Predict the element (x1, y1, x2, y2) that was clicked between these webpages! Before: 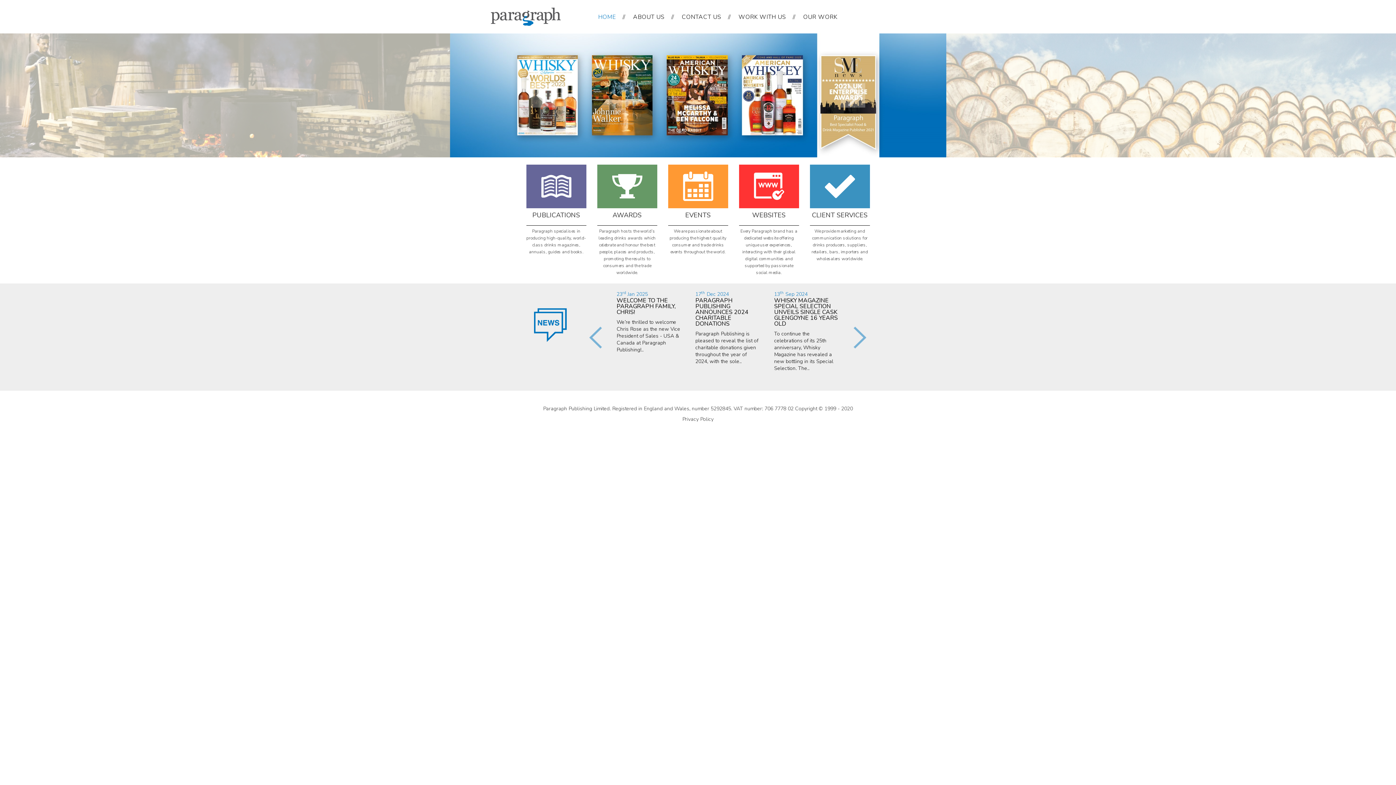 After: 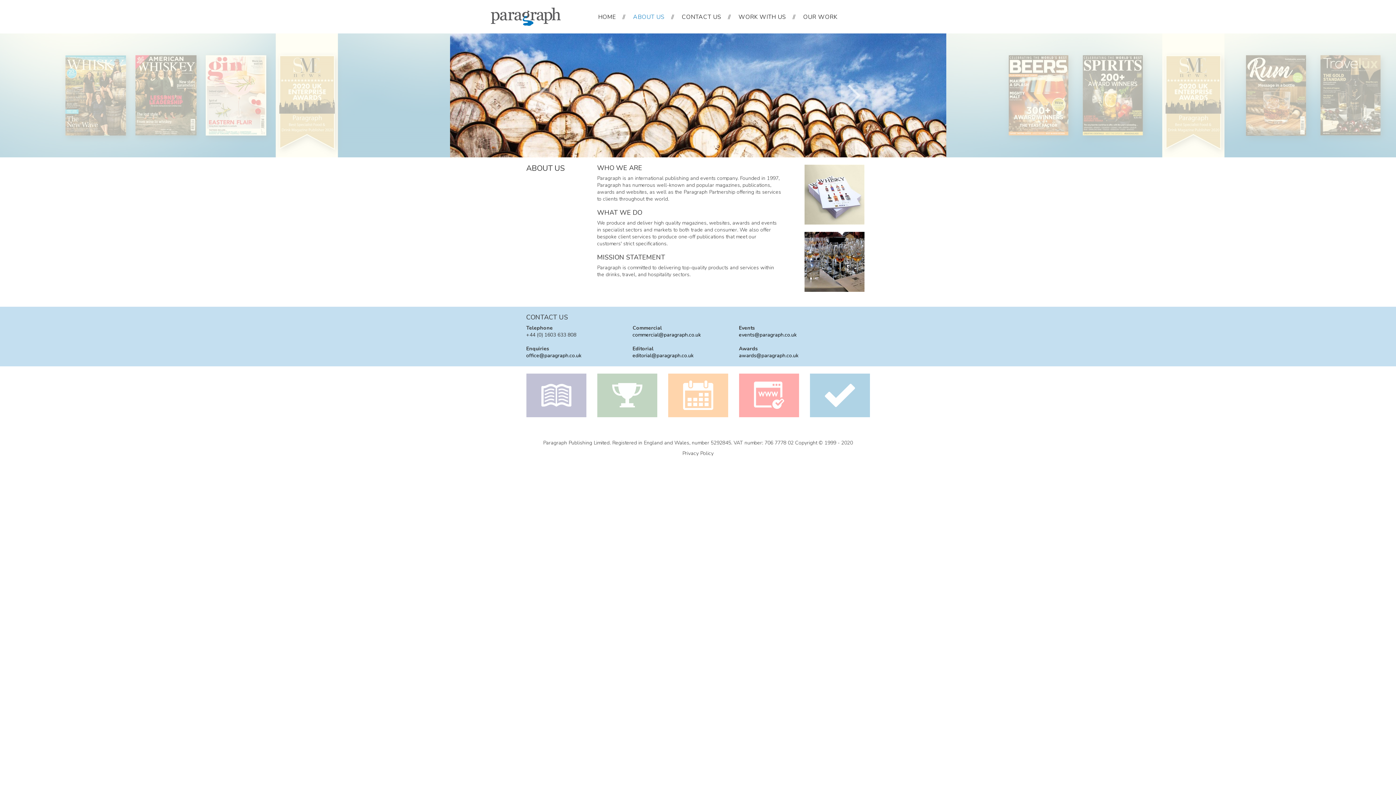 Action: bbox: (633, 13, 671, 21) label: ABOUT US